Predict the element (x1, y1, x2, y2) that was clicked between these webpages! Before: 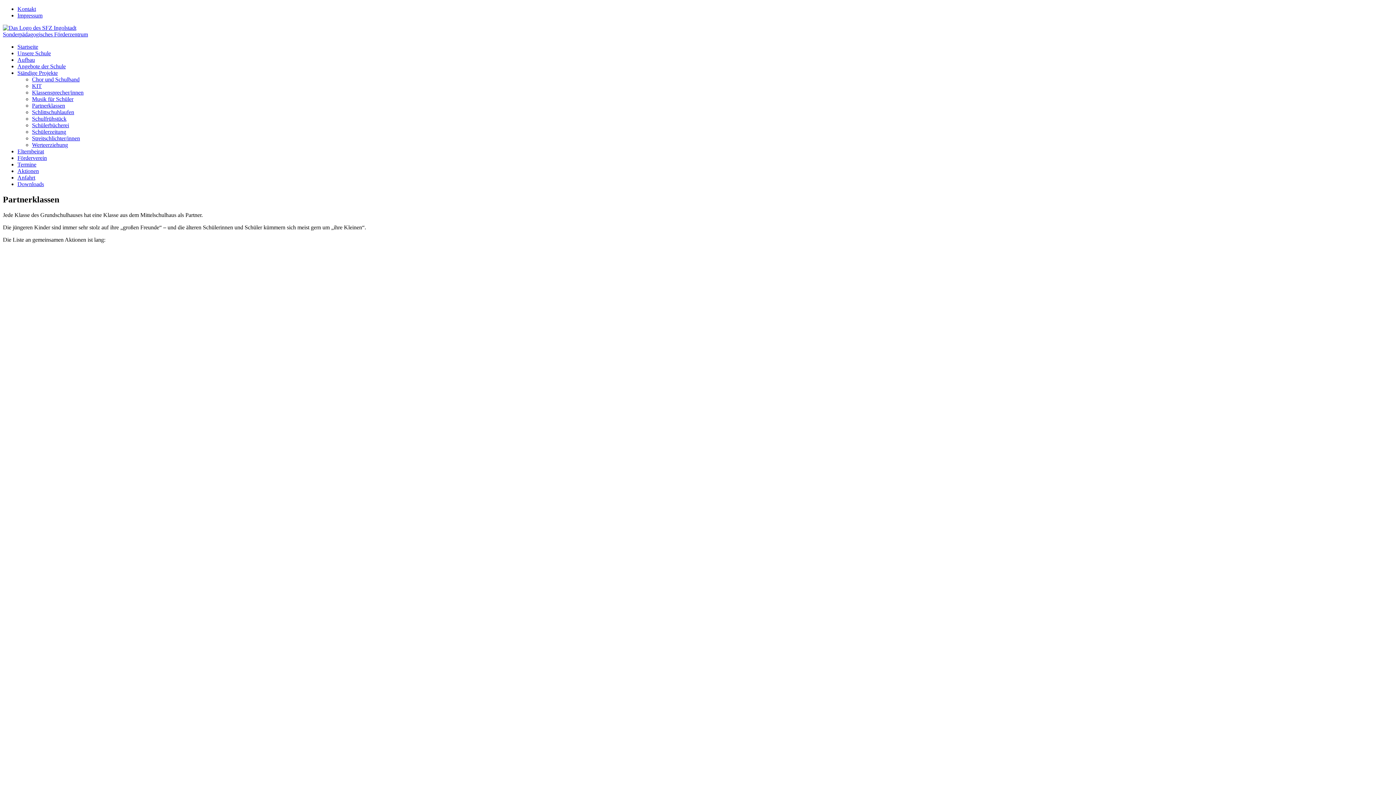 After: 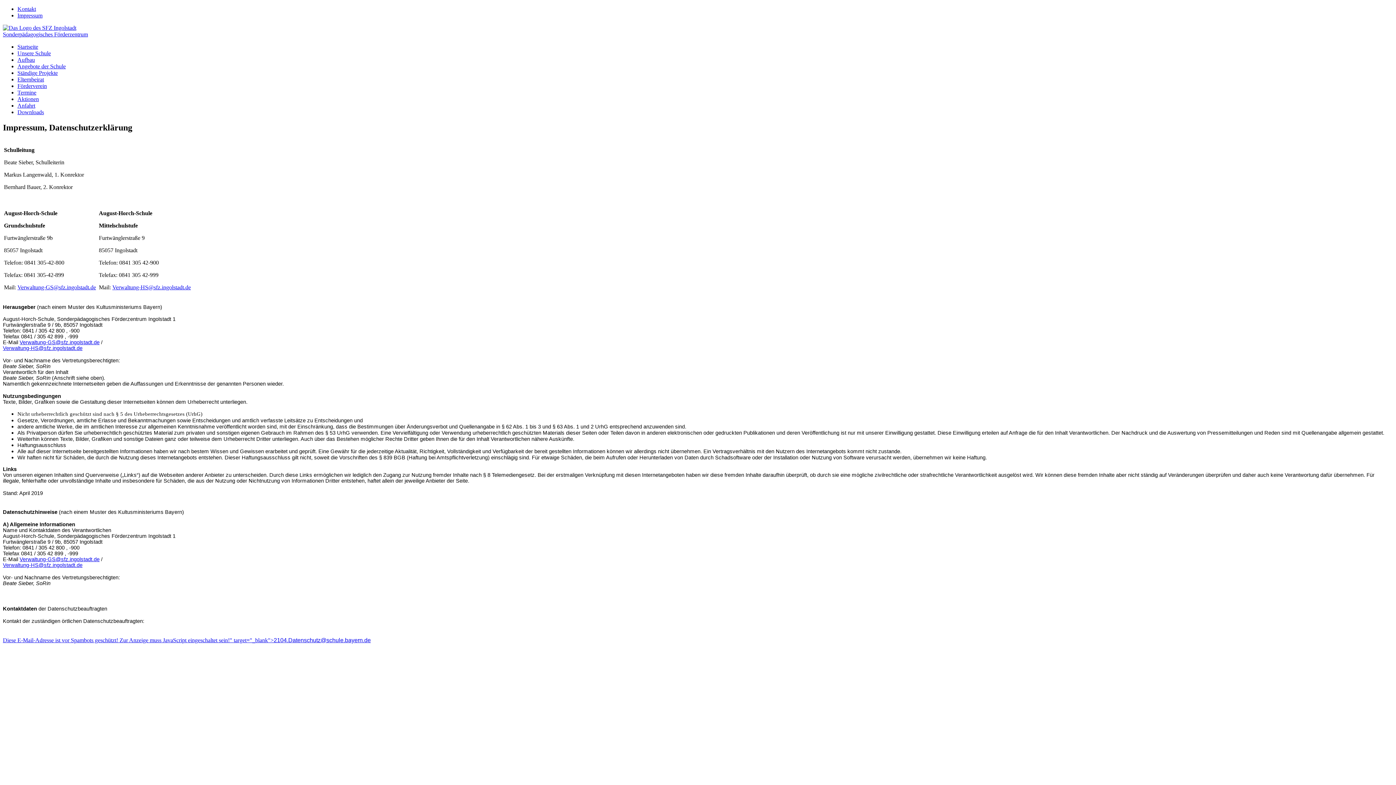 Action: bbox: (17, 12, 42, 18) label: Impressum